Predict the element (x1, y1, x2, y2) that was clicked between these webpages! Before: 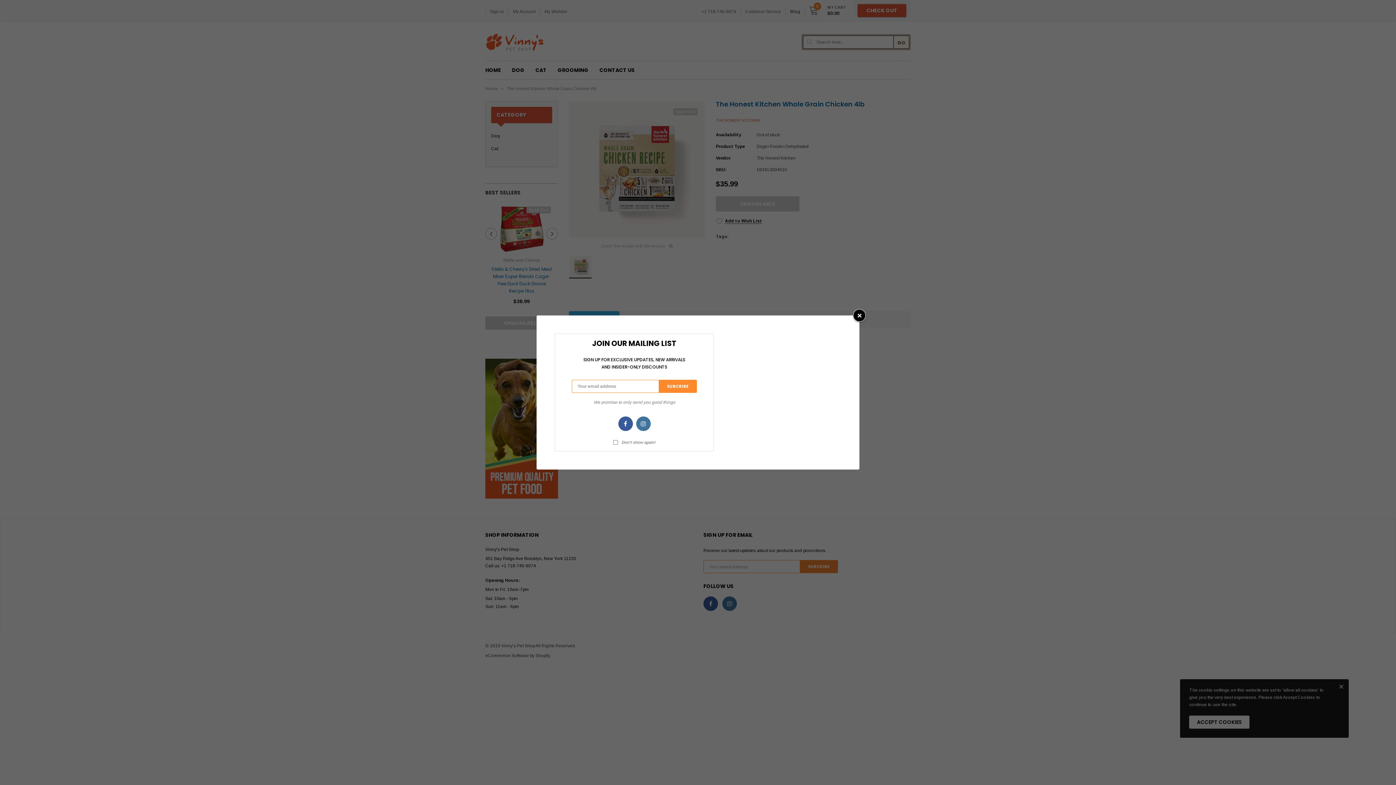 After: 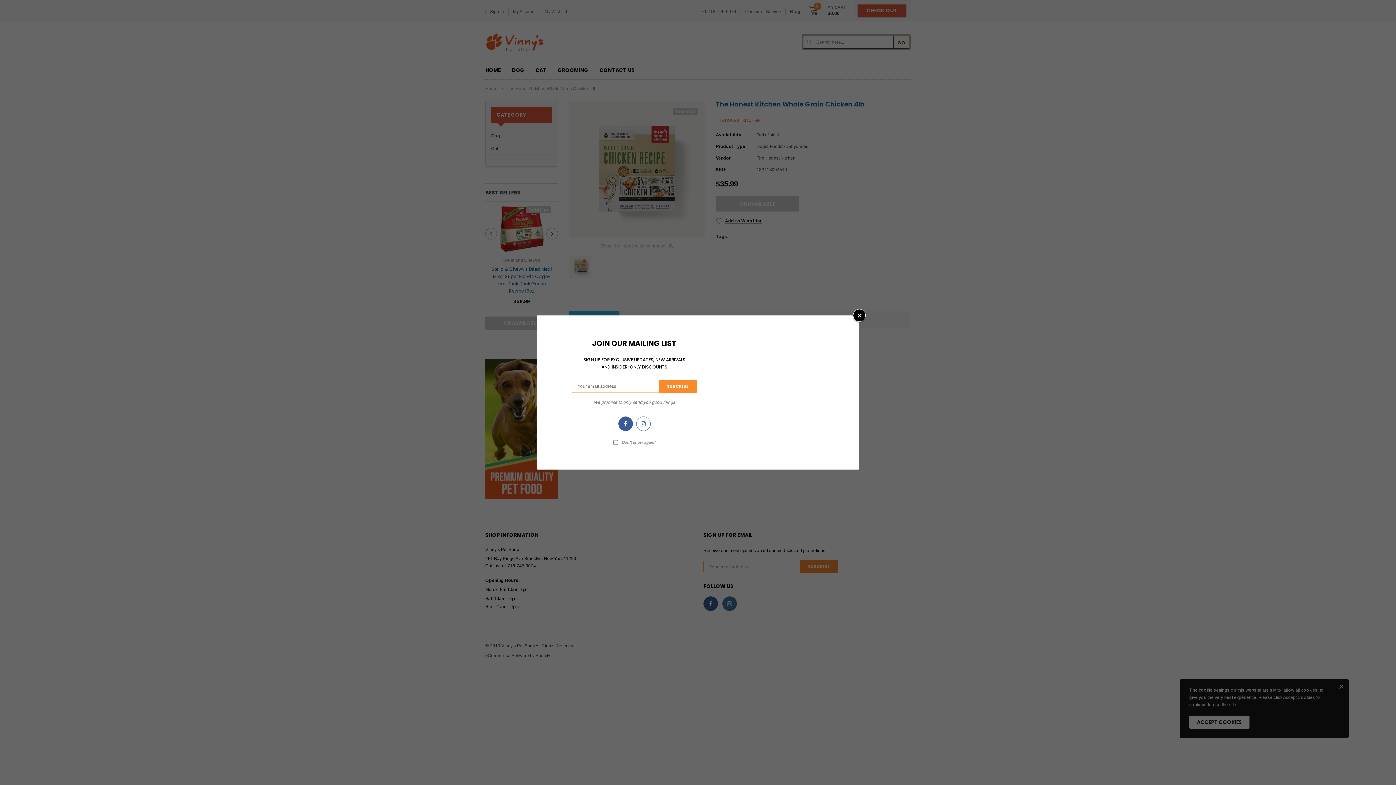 Action: bbox: (636, 416, 650, 431)